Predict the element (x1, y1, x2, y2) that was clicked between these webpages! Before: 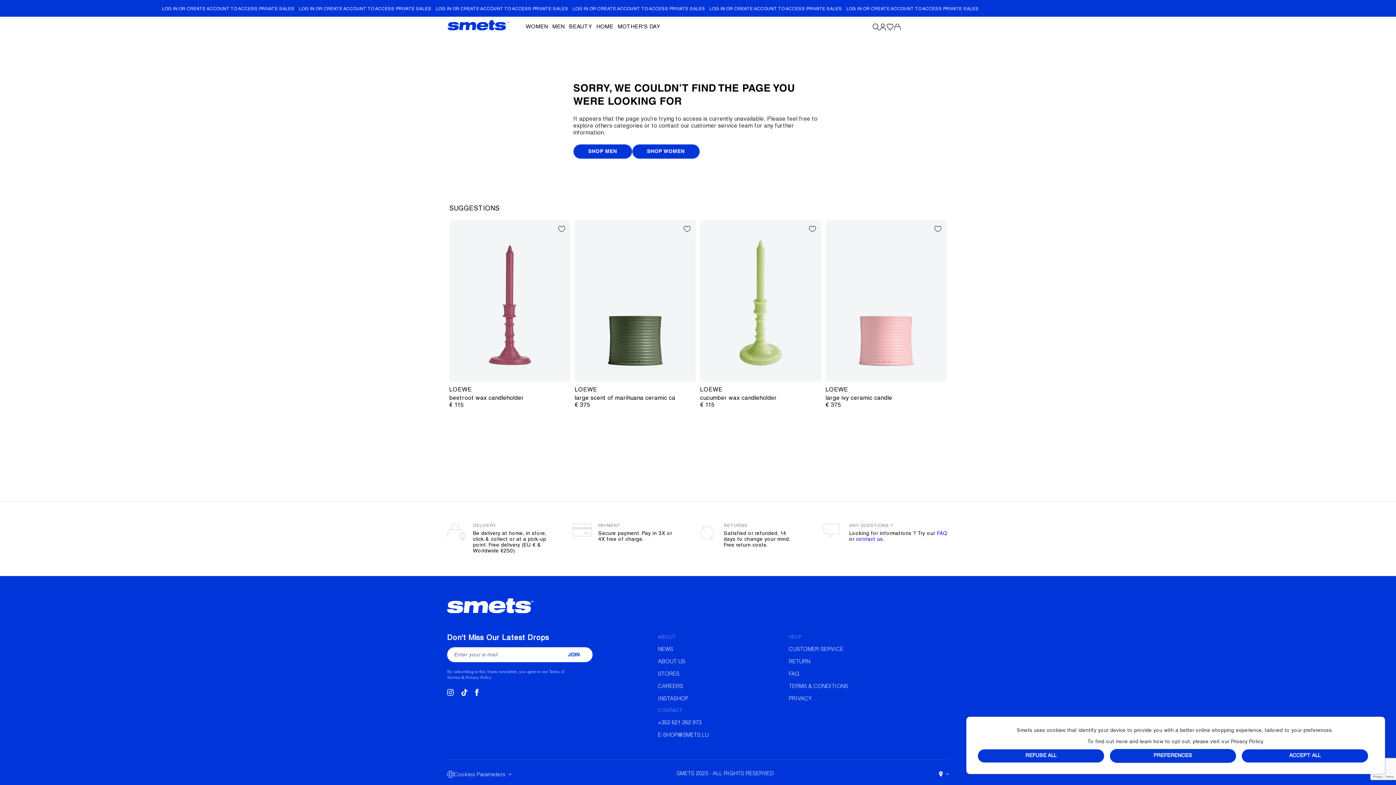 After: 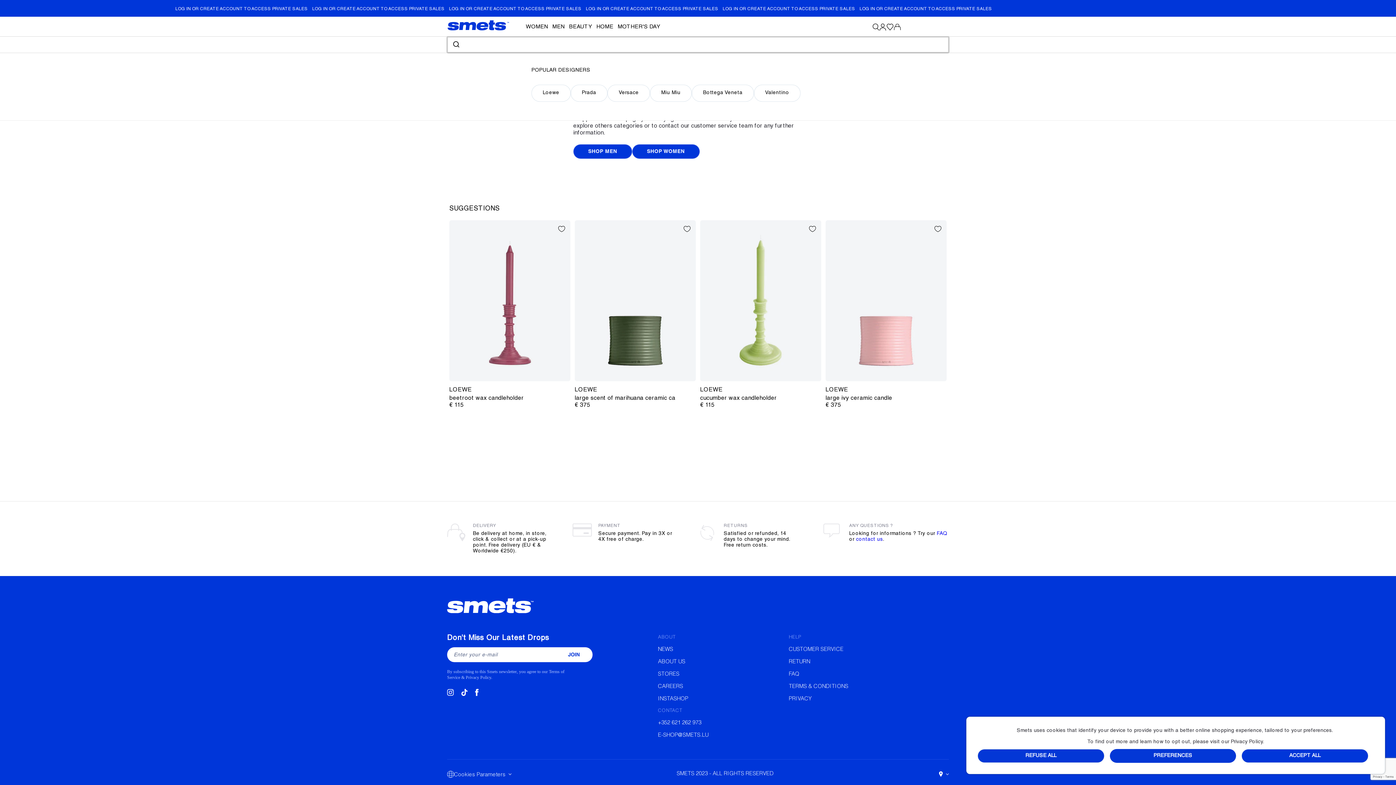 Action: bbox: (872, 23, 879, 30) label: Search a designer, a product ...